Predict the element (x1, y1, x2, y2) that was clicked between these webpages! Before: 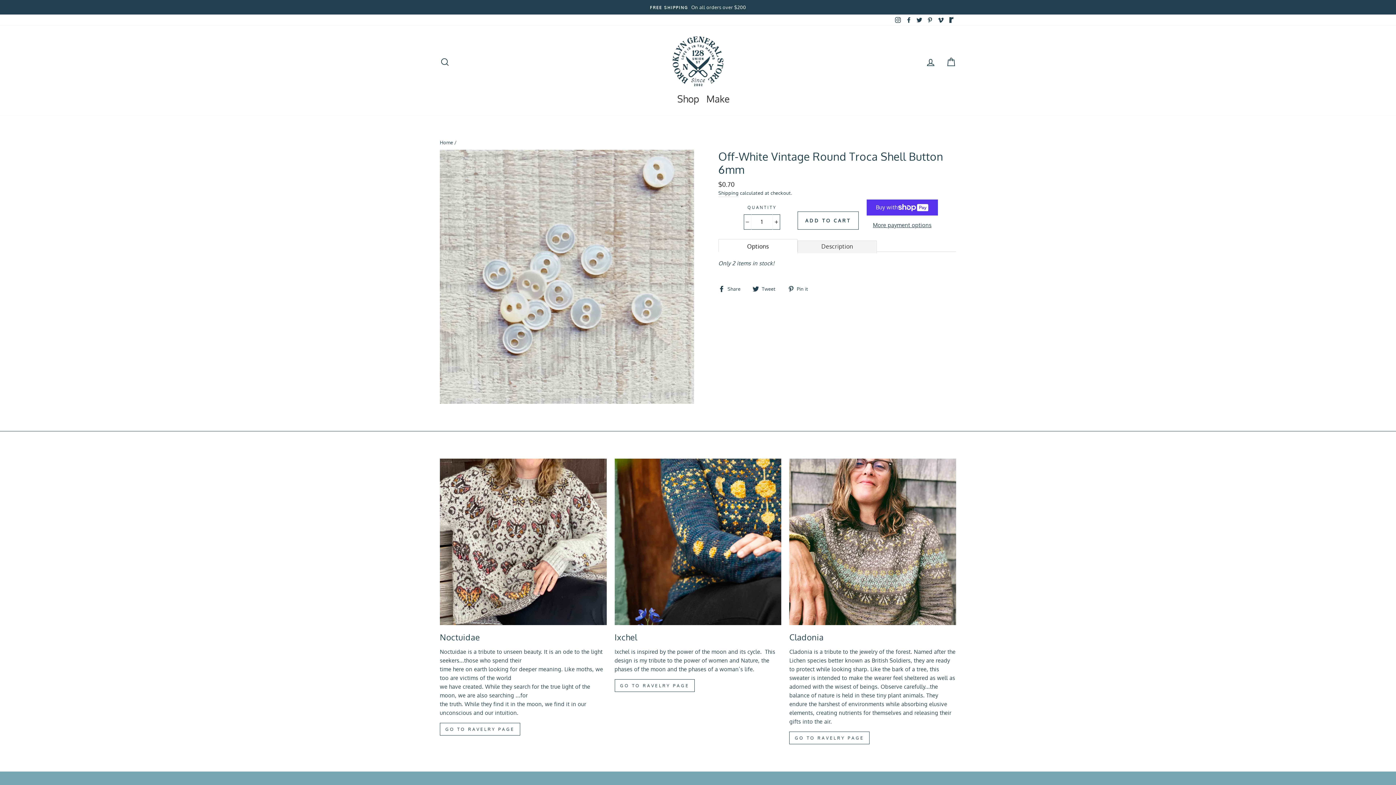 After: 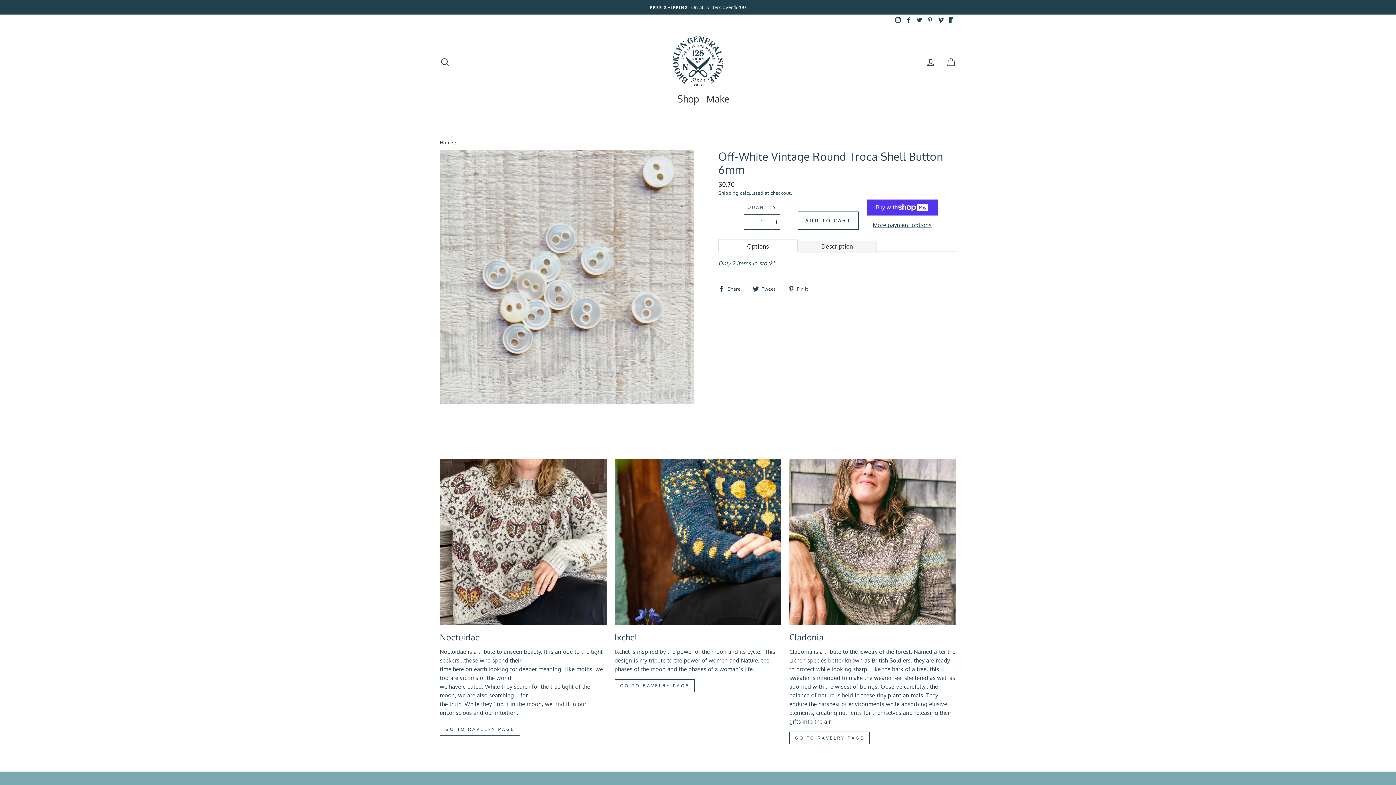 Action: label: Pinterest bbox: (925, 14, 935, 25)